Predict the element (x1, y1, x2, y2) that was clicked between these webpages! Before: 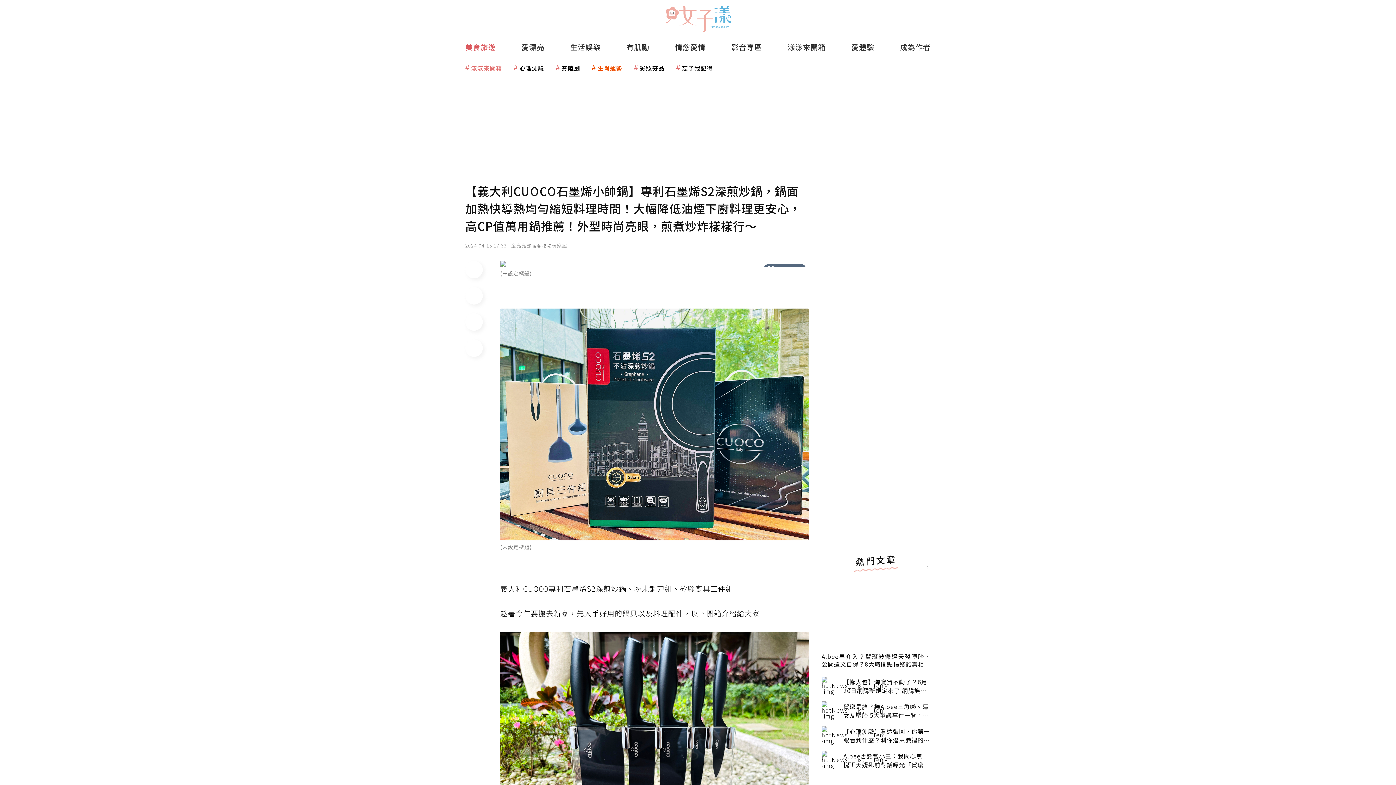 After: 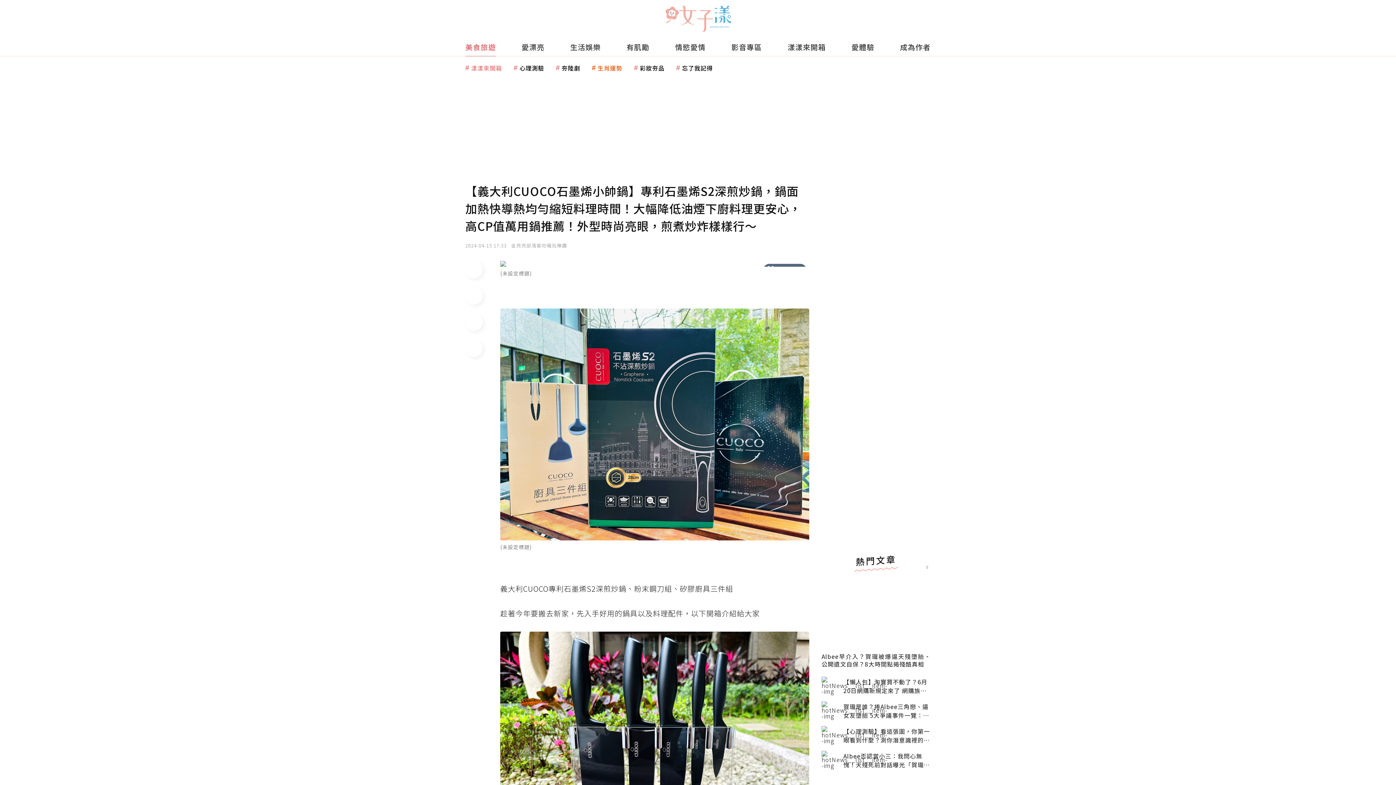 Action: bbox: (664, 5, 679, 25)